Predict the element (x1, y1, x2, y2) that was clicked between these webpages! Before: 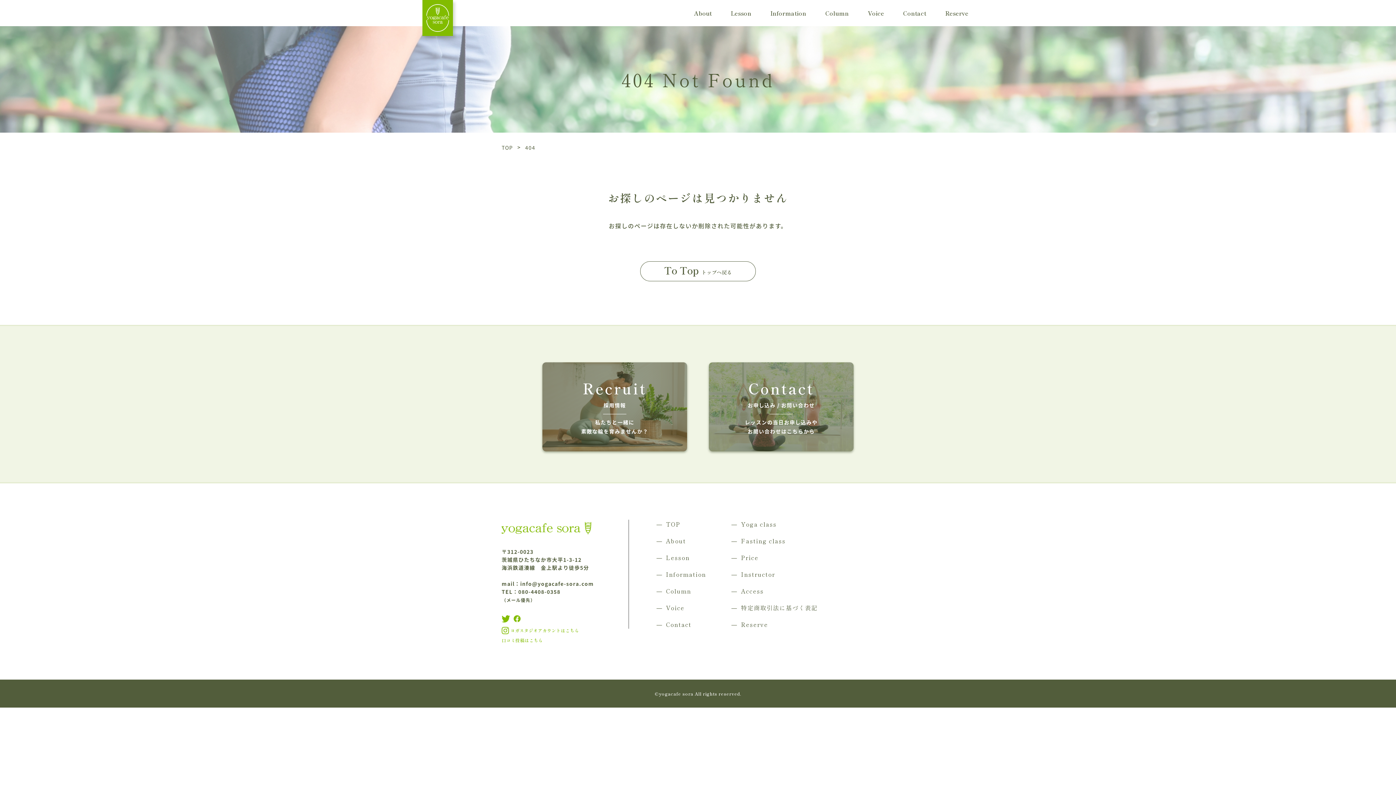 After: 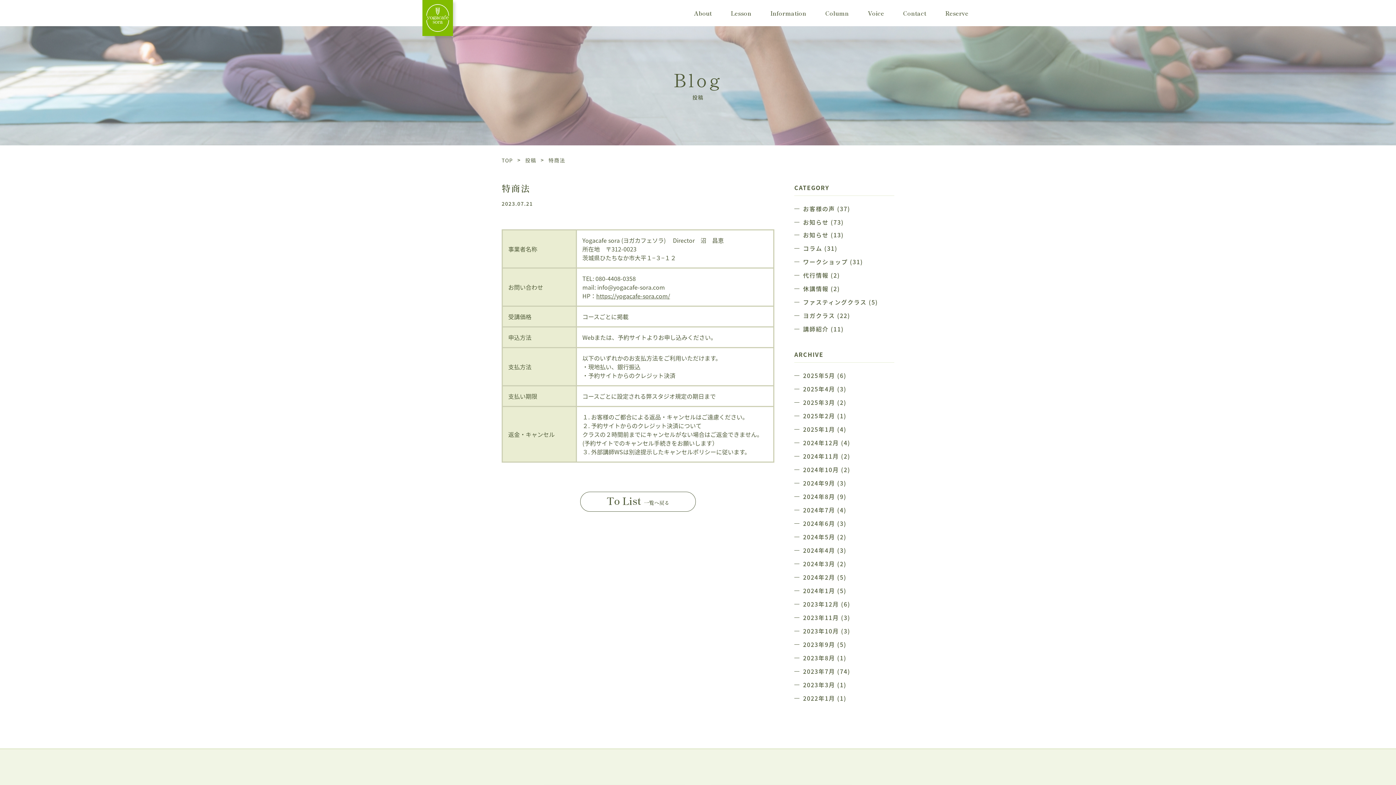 Action: bbox: (731, 603, 818, 612) label: 特定商取引法に基づく表記